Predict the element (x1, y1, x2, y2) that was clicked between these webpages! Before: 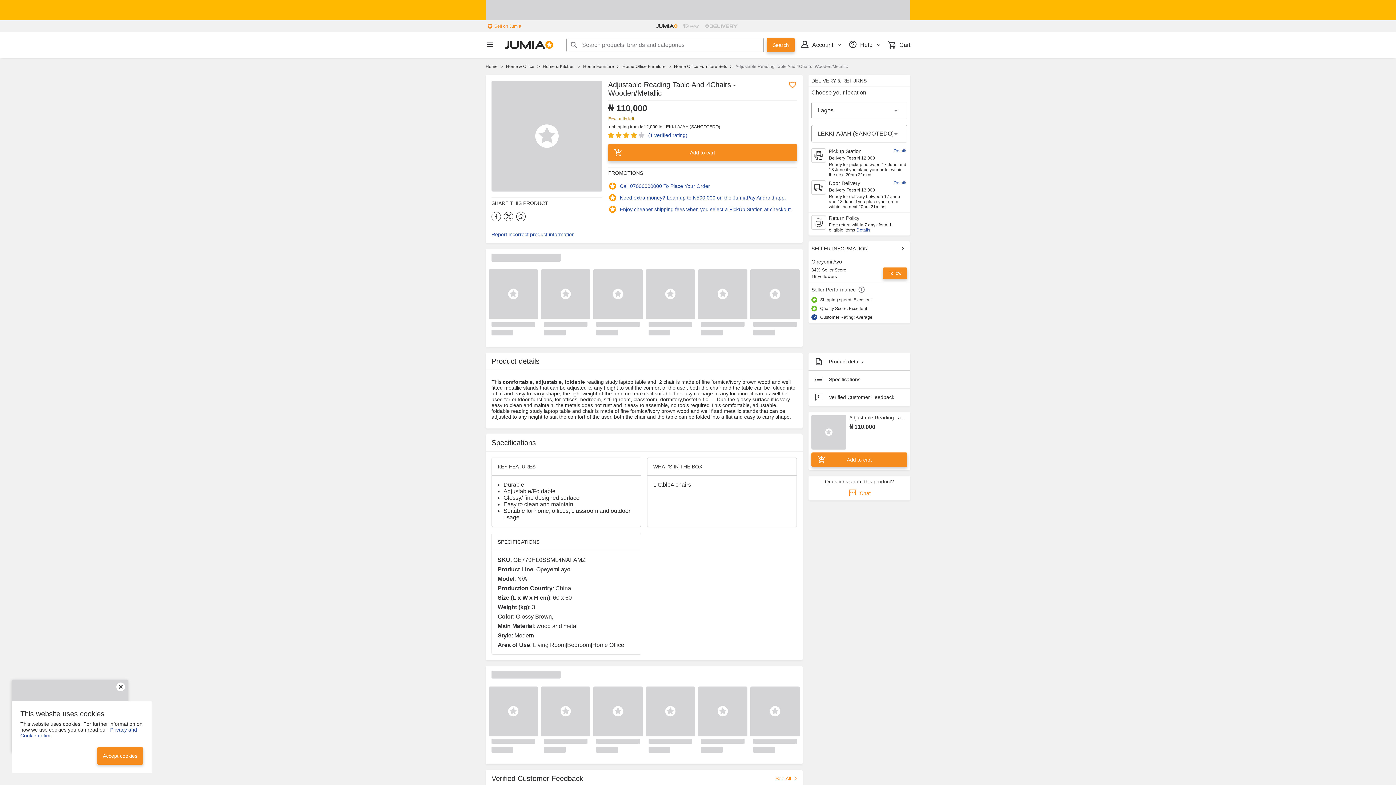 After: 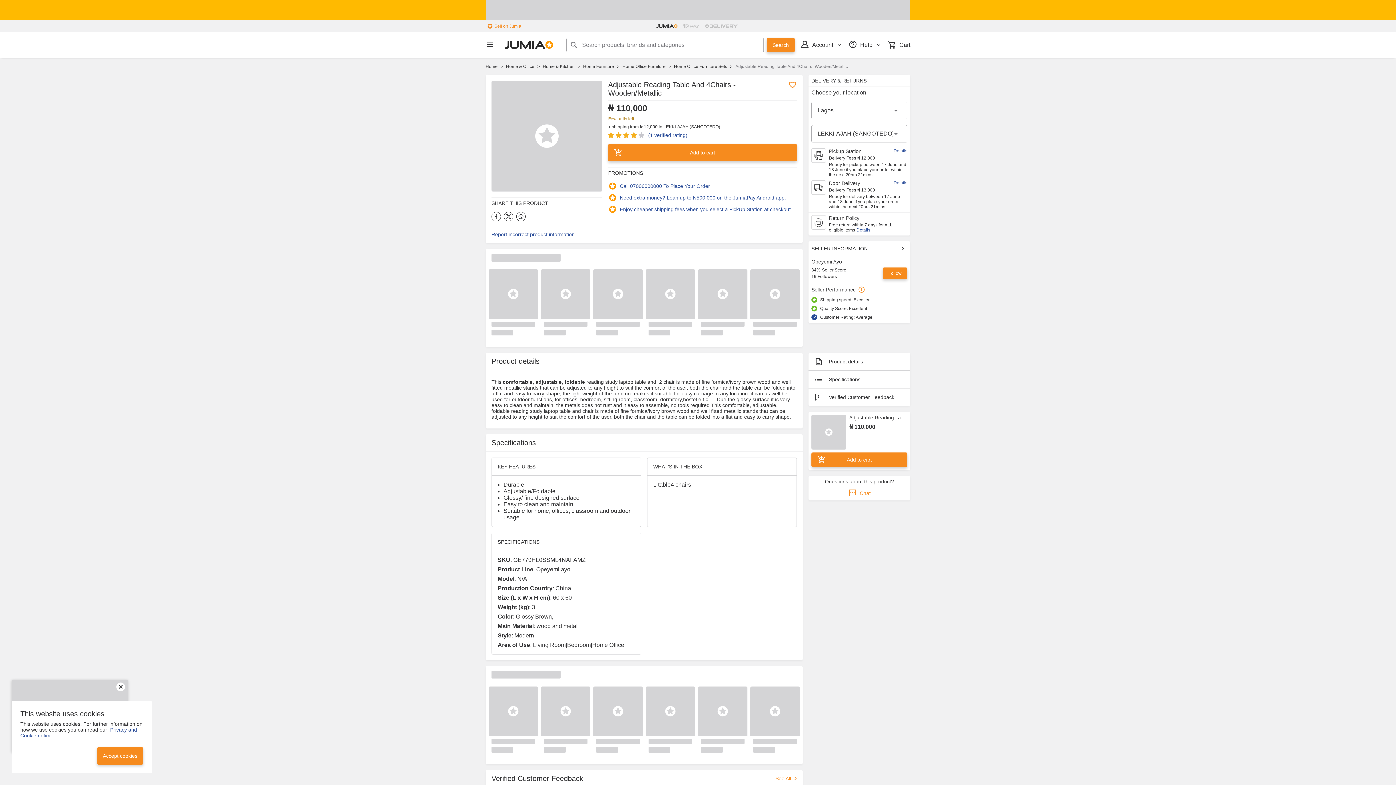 Action: label: Seller Performance bbox: (856, 285, 867, 294)